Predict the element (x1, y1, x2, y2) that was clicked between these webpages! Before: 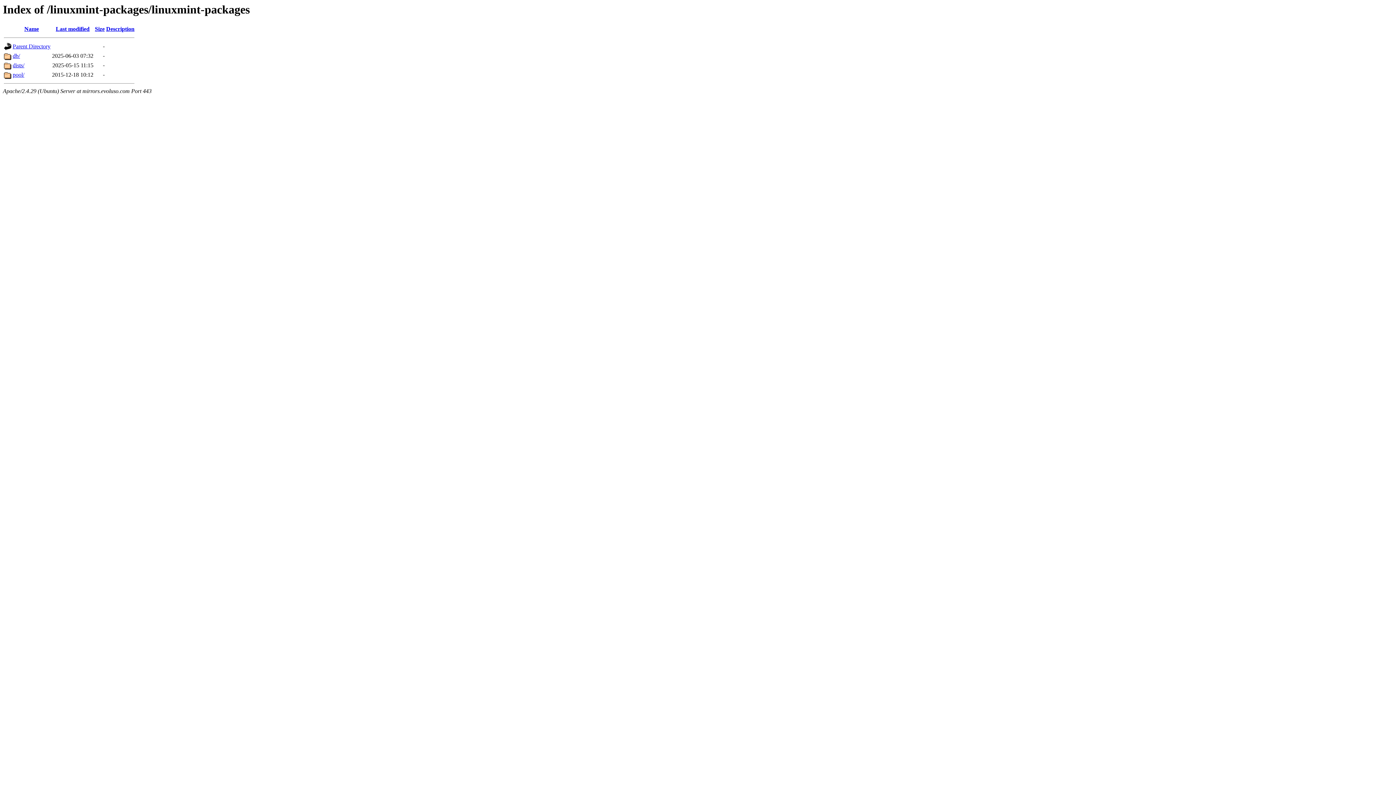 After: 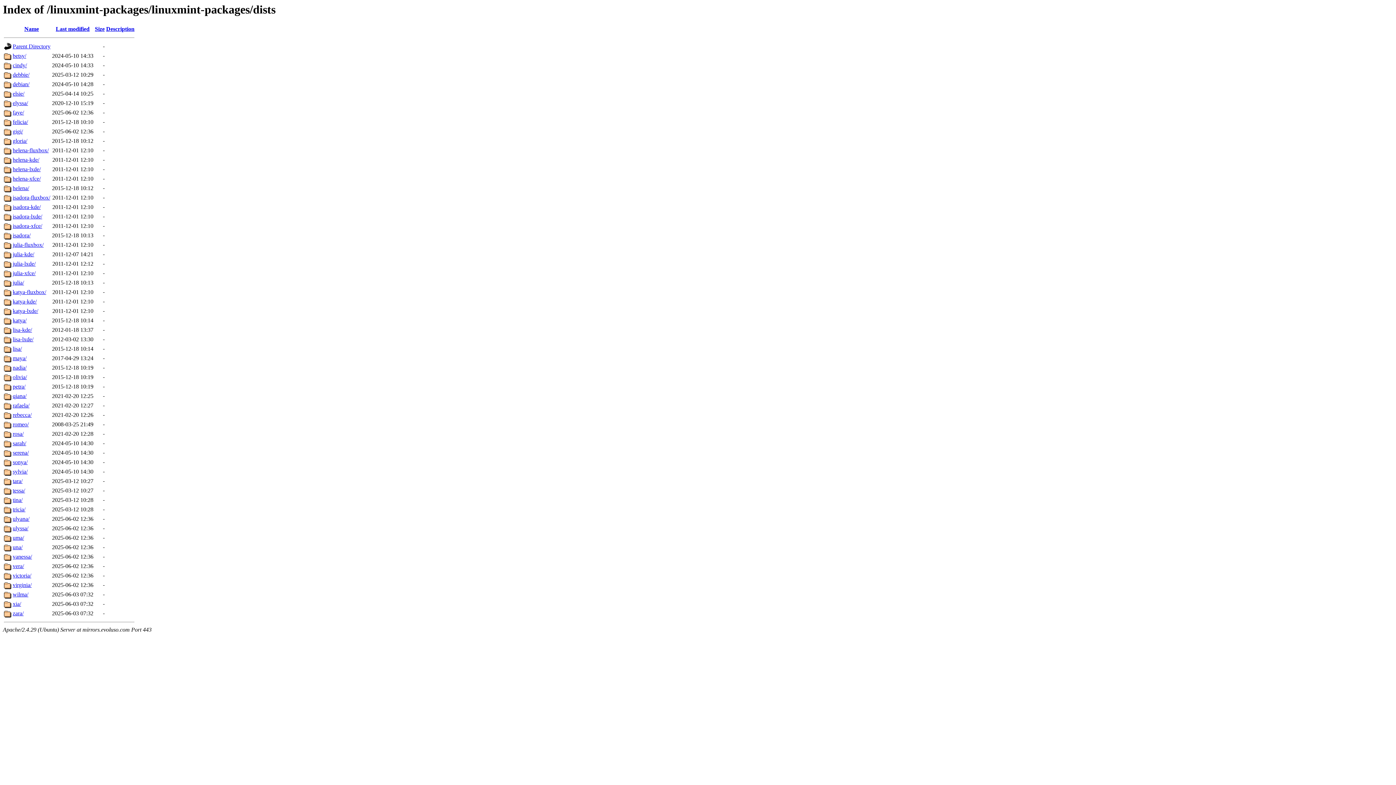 Action: bbox: (12, 62, 24, 68) label: dists/